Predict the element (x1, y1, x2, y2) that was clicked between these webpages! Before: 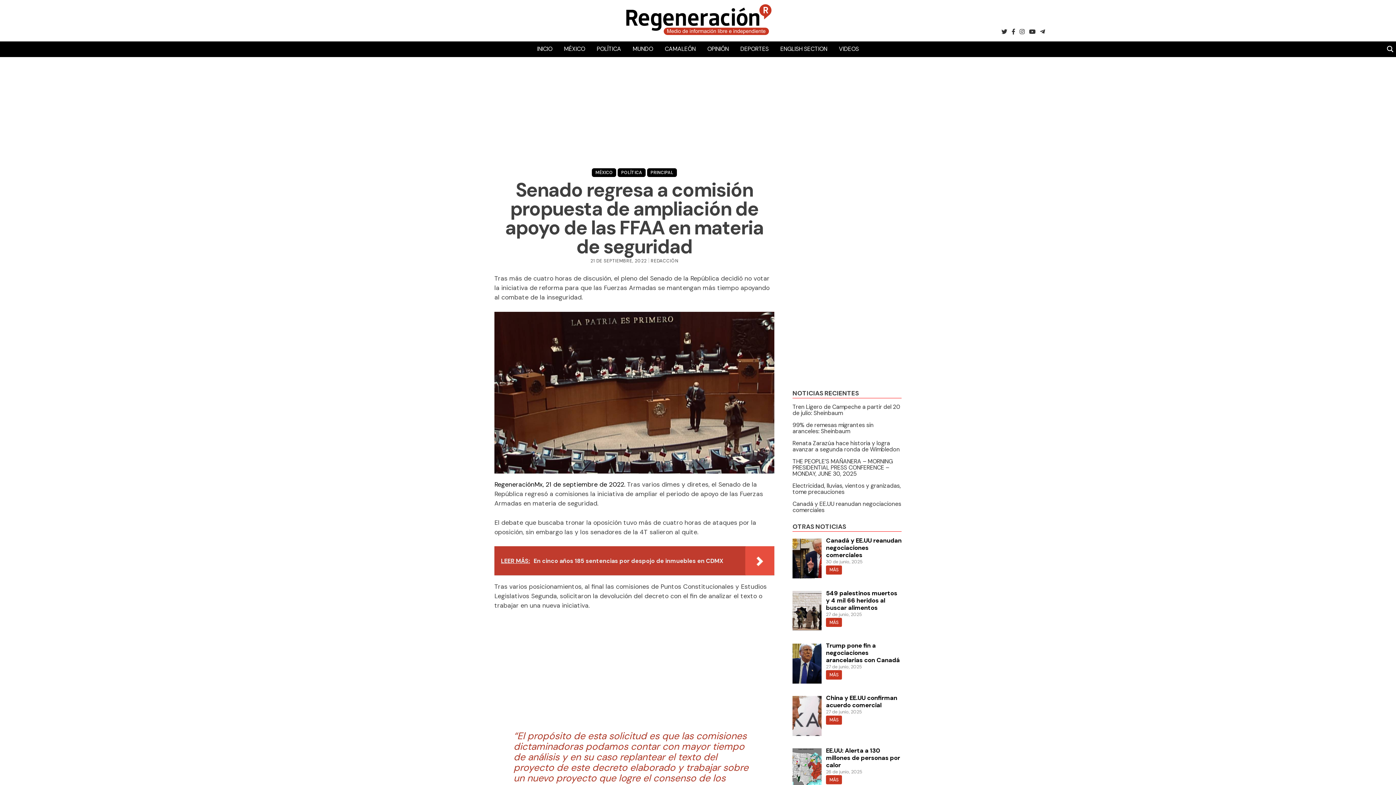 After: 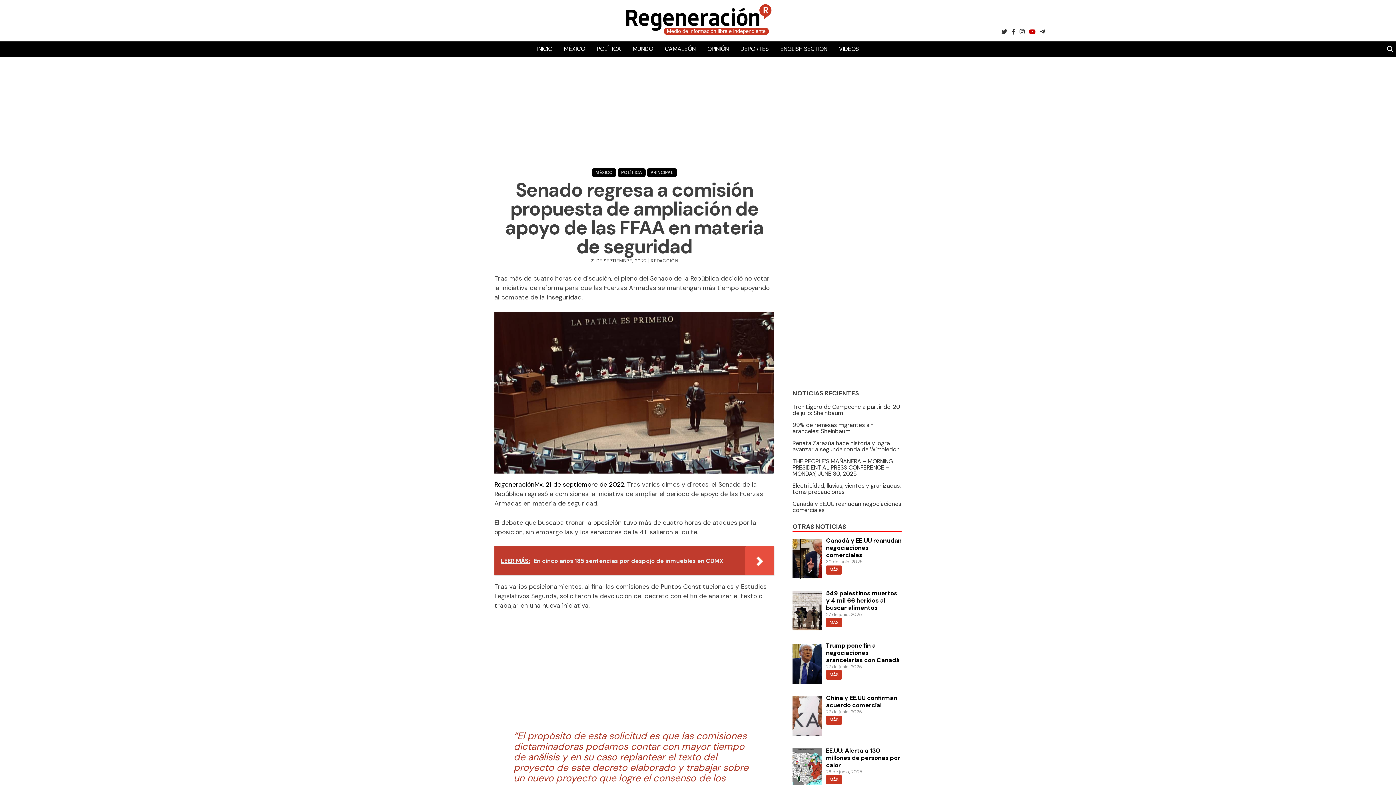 Action: bbox: (1029, 27, 1035, 36)